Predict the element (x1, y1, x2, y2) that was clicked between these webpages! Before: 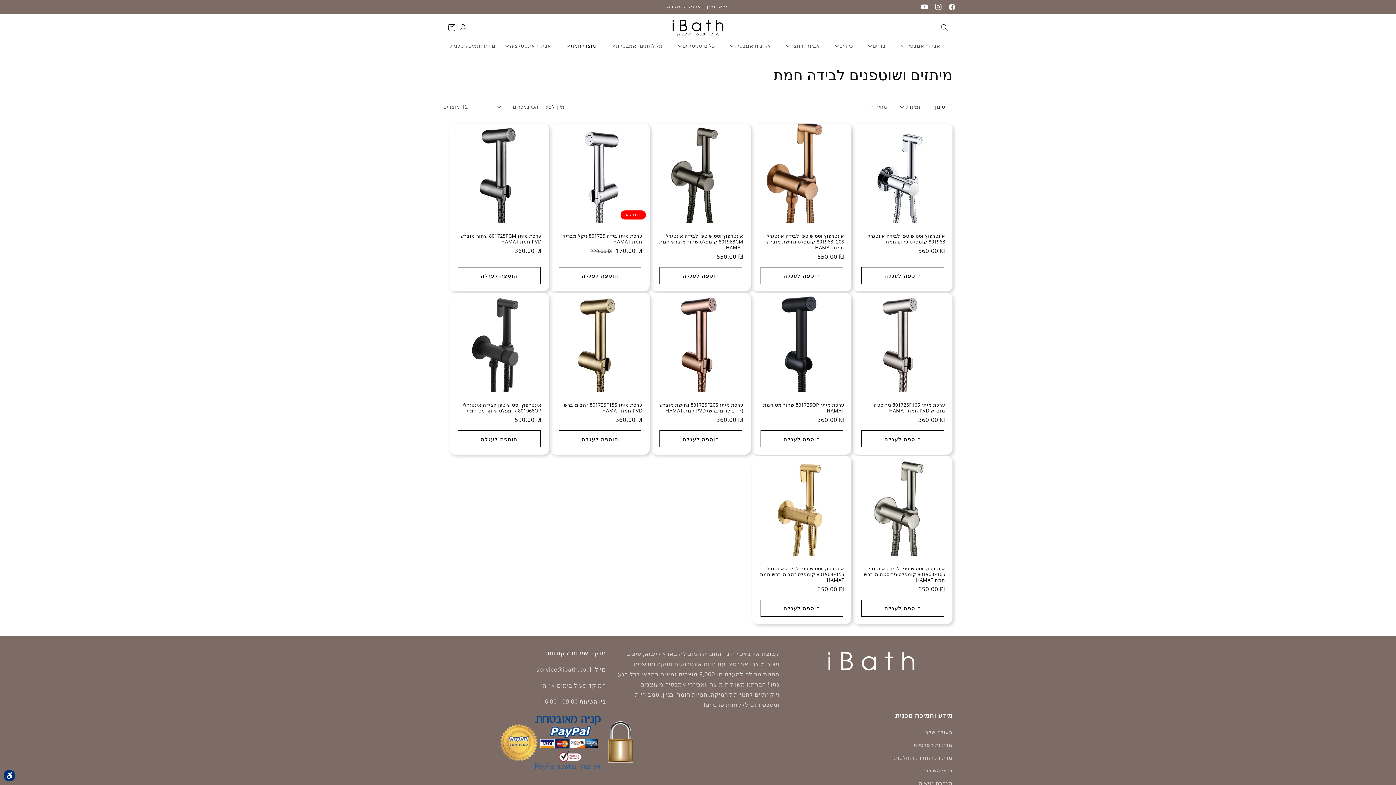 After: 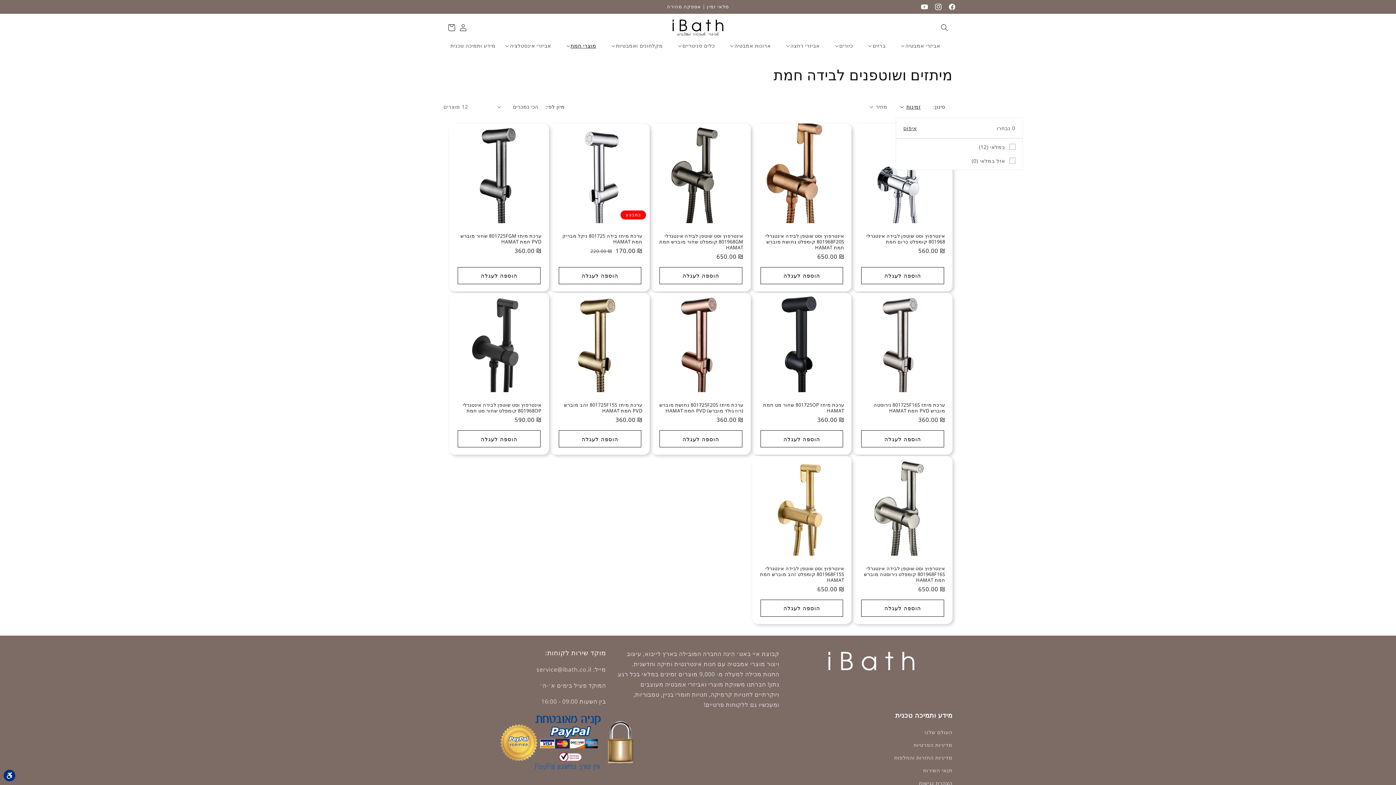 Action: bbox: (900, 102, 920, 110) label: זמינות (0 נבחר )